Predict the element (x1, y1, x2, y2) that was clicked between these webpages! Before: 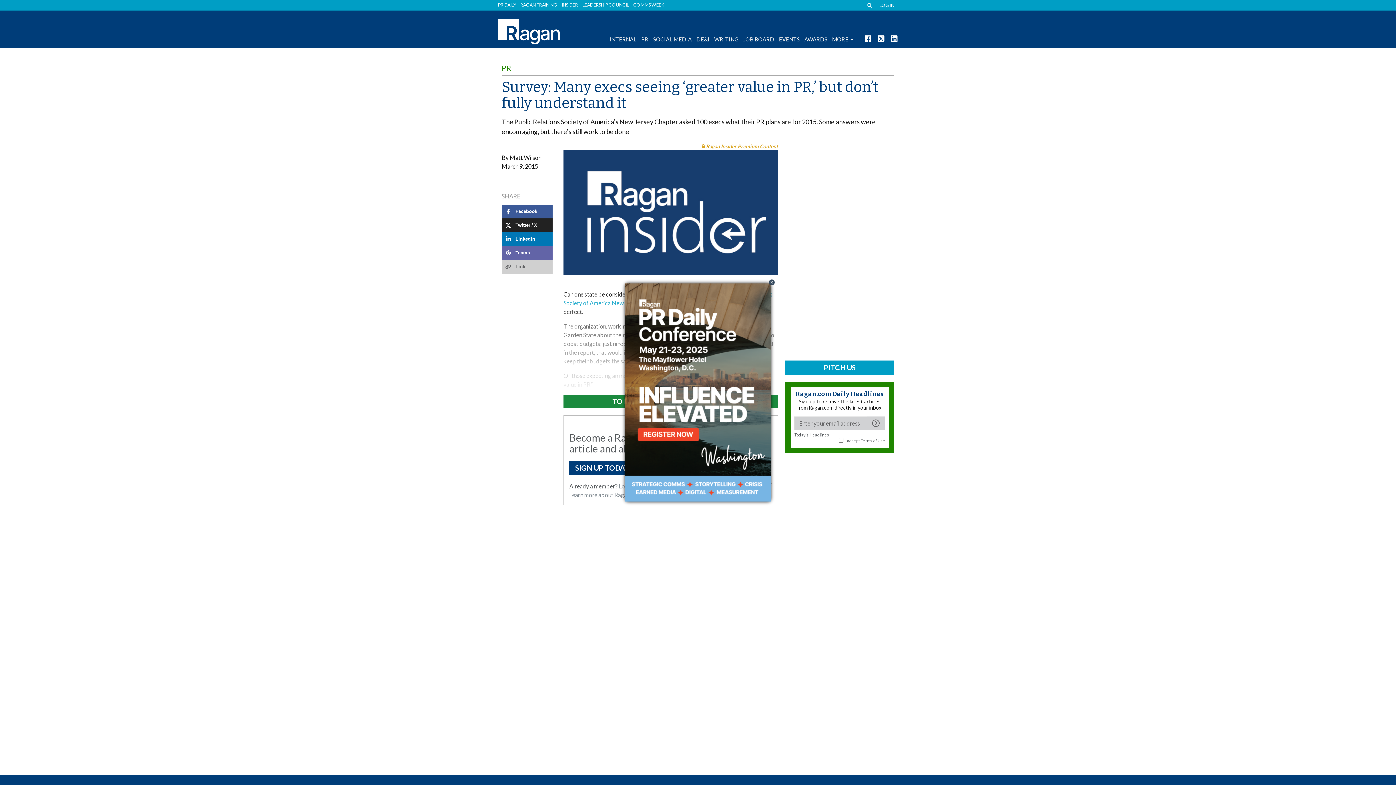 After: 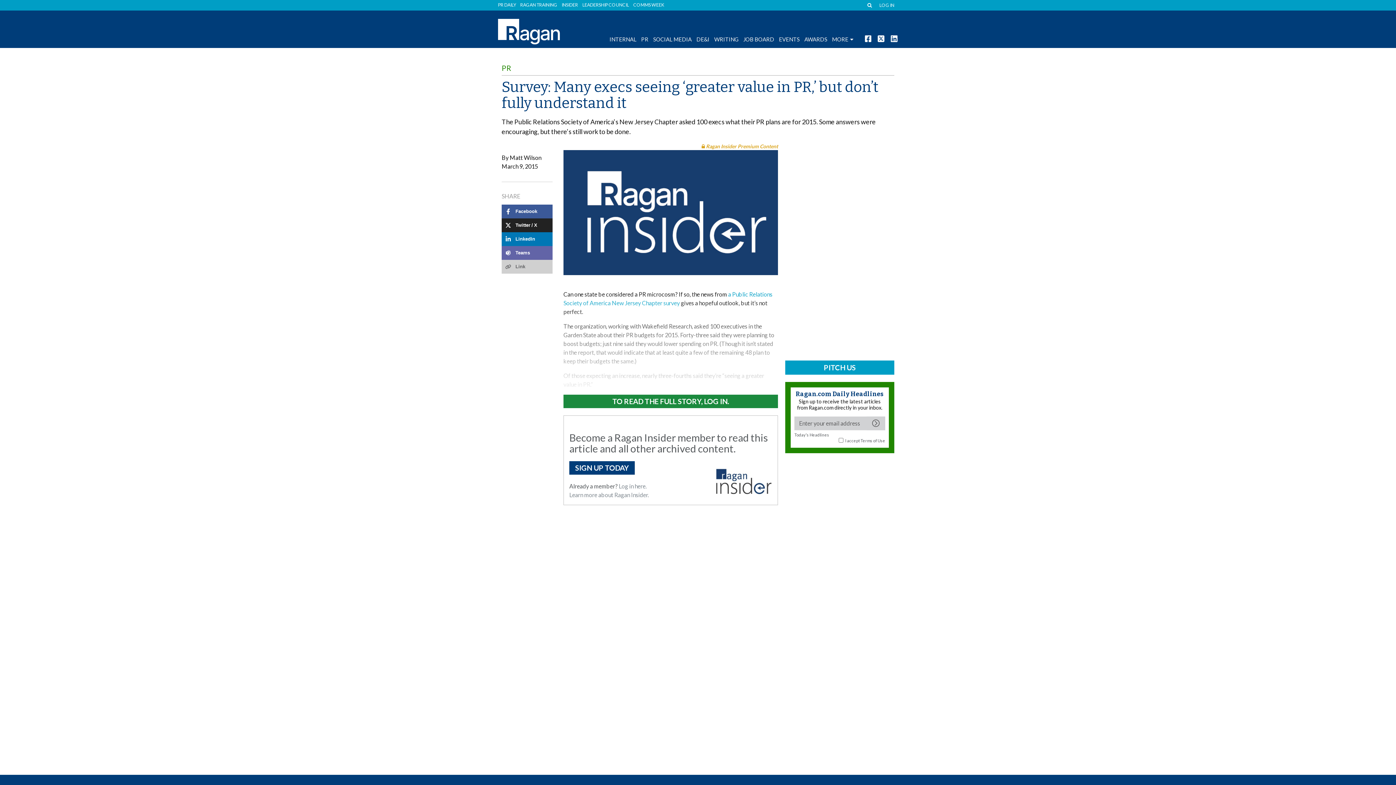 Action: label: Close bbox: (768, 278, 775, 286)